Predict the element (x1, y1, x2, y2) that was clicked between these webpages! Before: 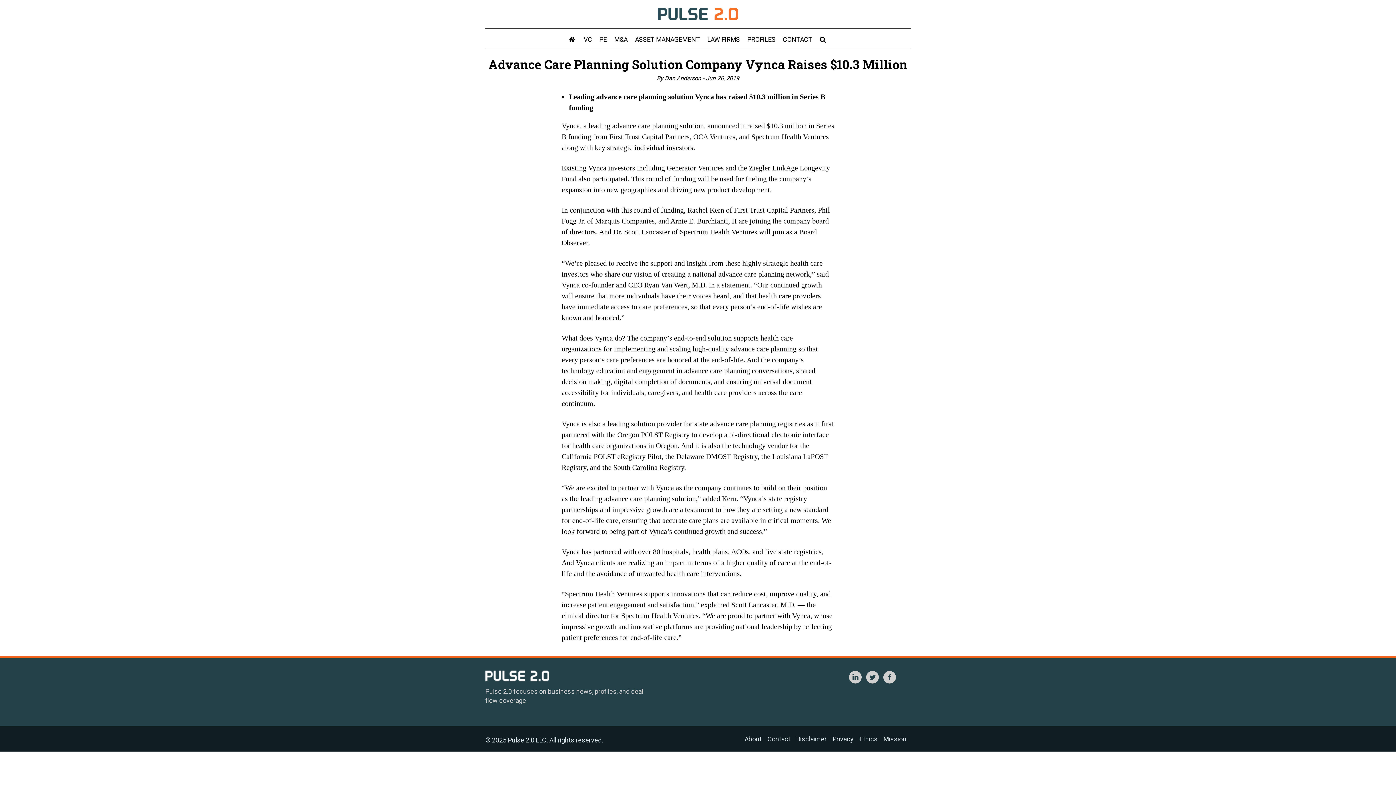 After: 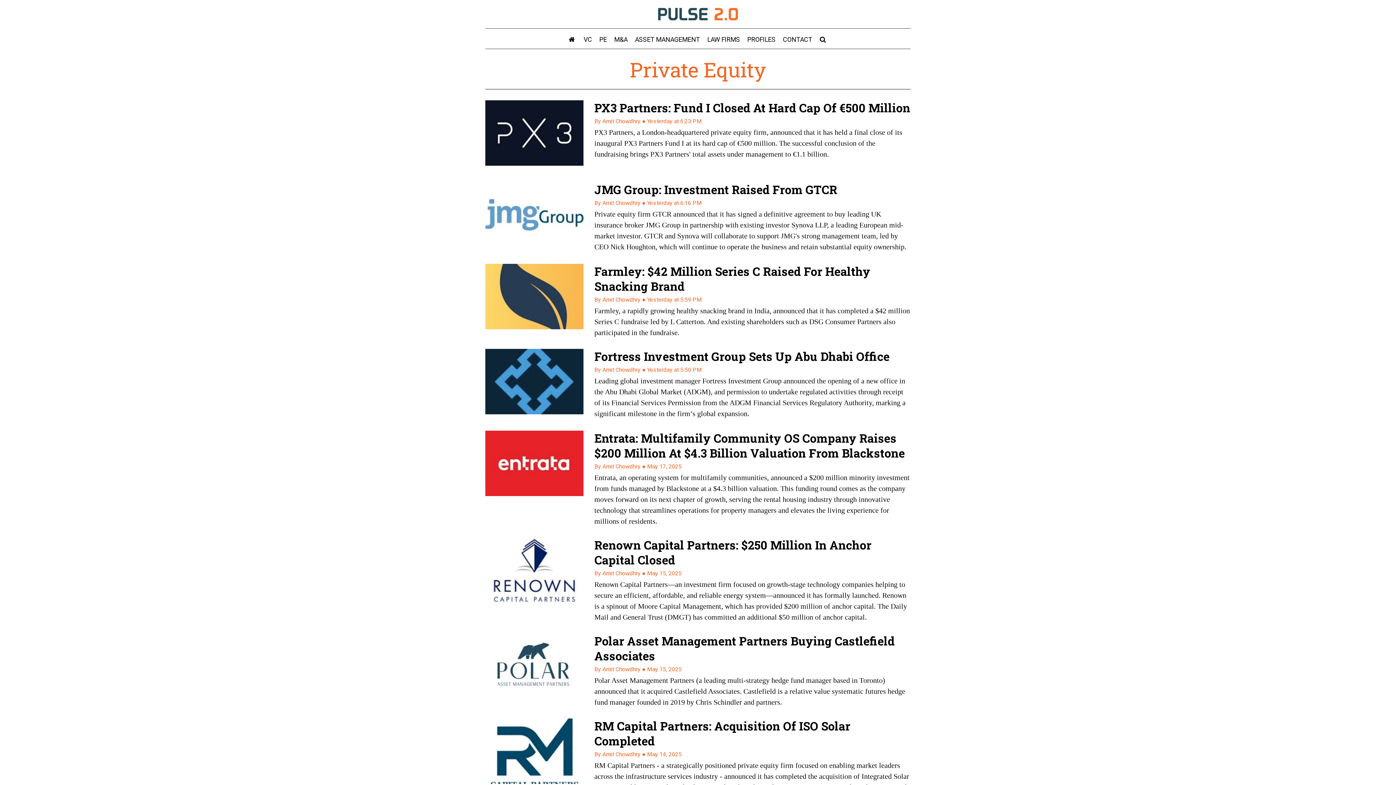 Action: label: PE bbox: (595, 28, 610, 47)